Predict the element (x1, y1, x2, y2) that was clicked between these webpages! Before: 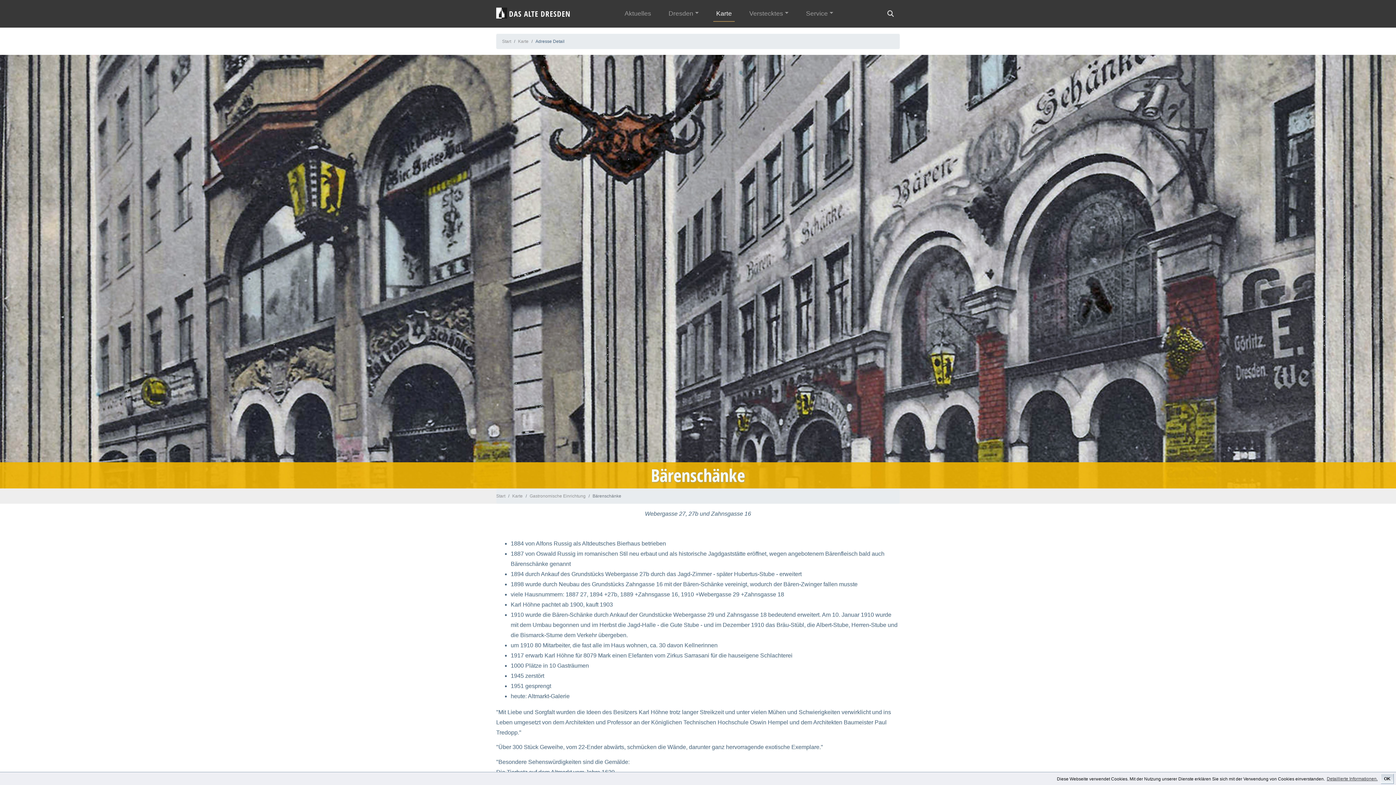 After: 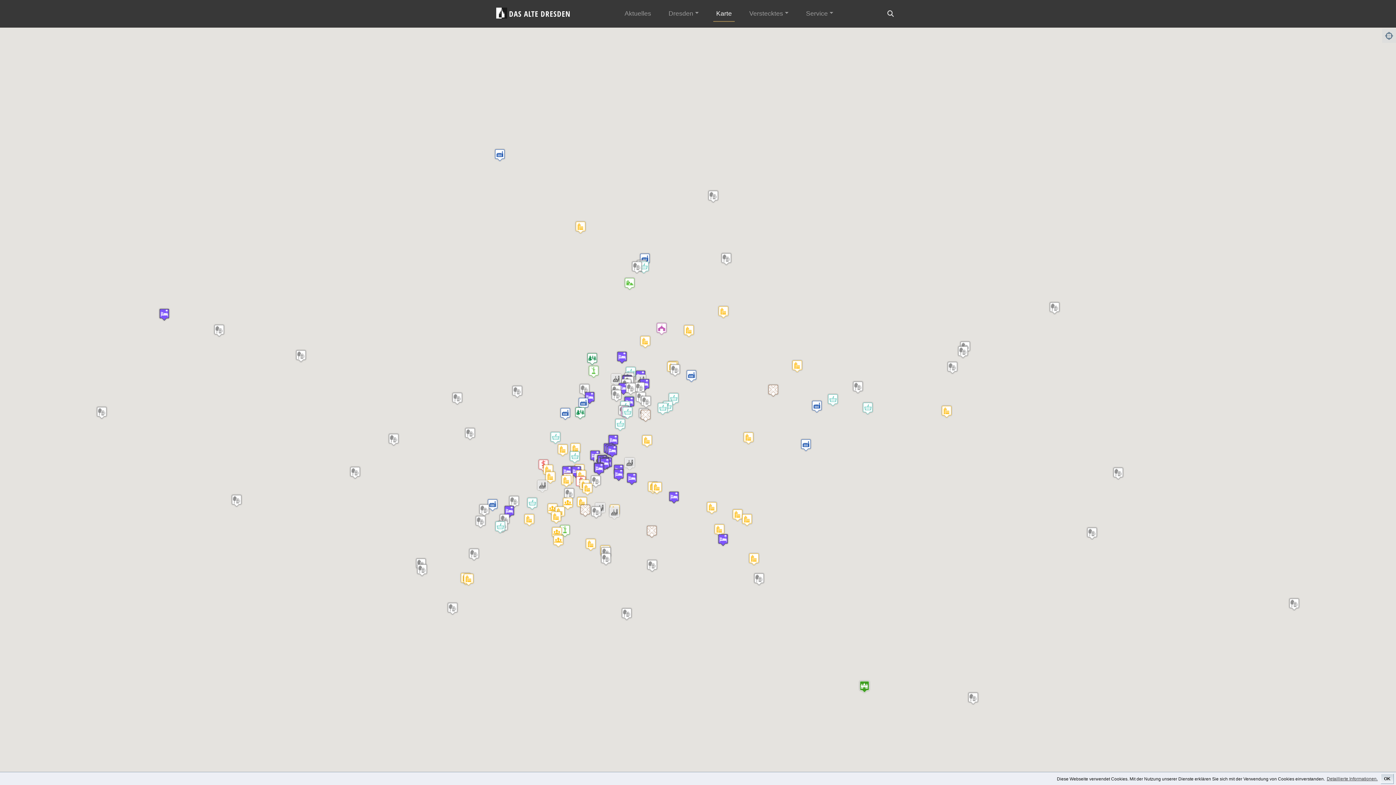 Action: label: Karte bbox: (518, 38, 528, 44)